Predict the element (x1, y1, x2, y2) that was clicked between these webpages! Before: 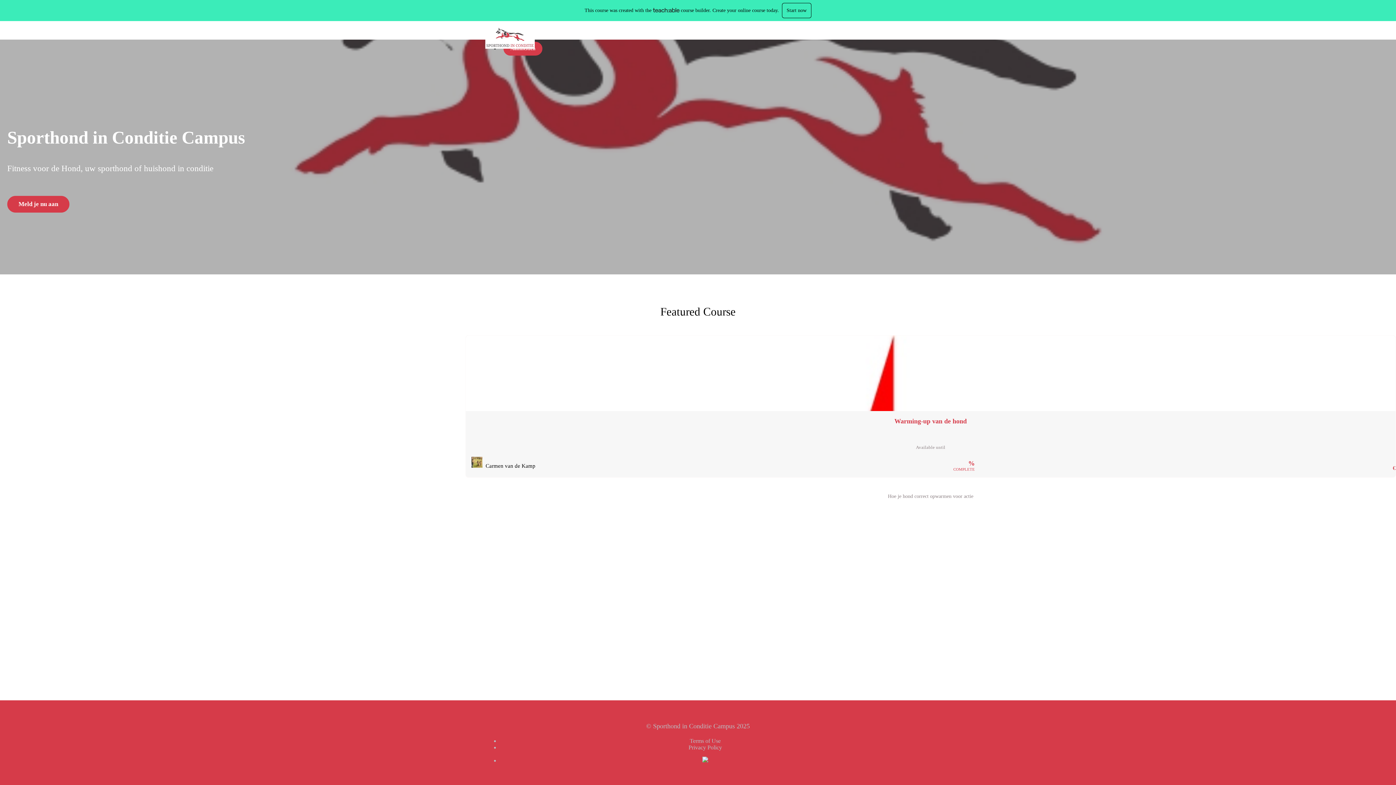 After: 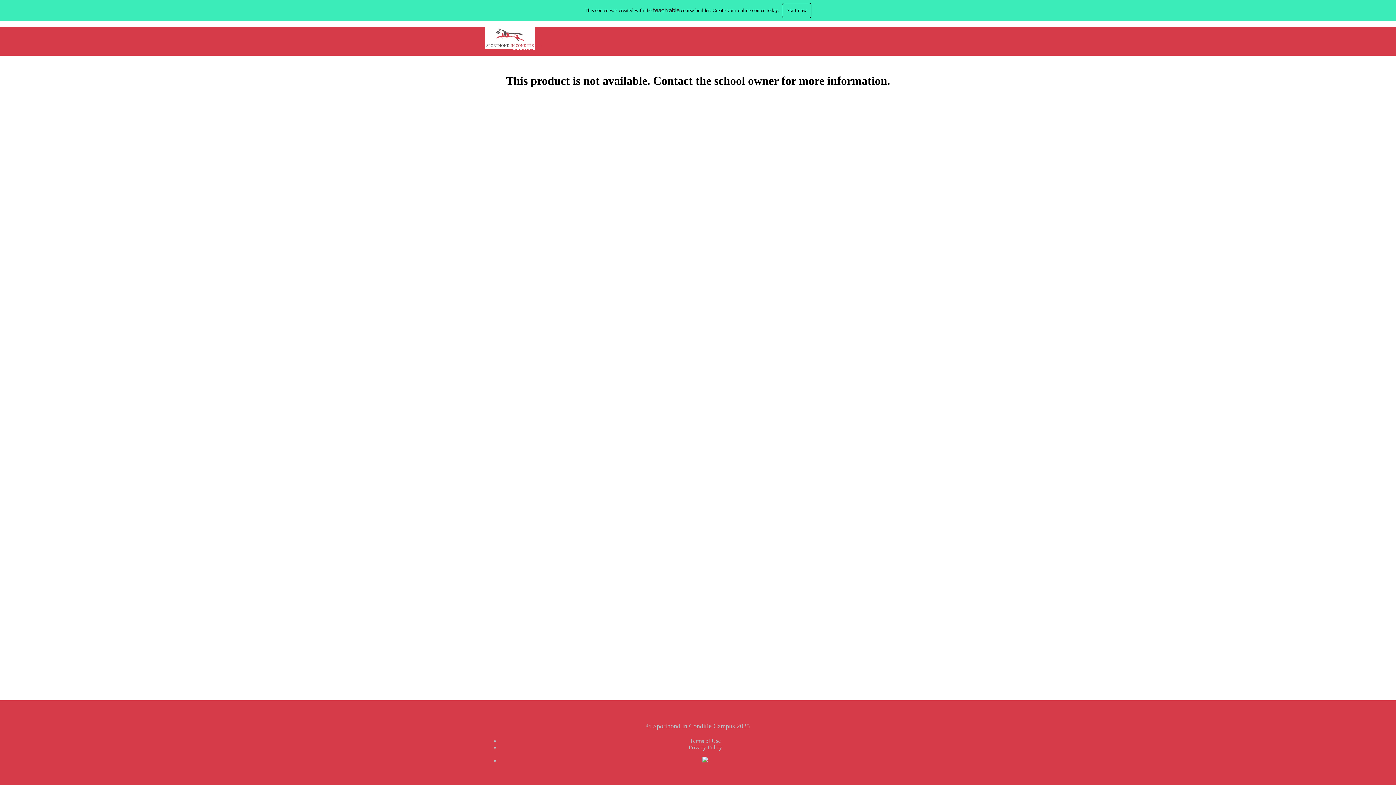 Action: label: Meld je nu aan bbox: (7, 196, 69, 212)